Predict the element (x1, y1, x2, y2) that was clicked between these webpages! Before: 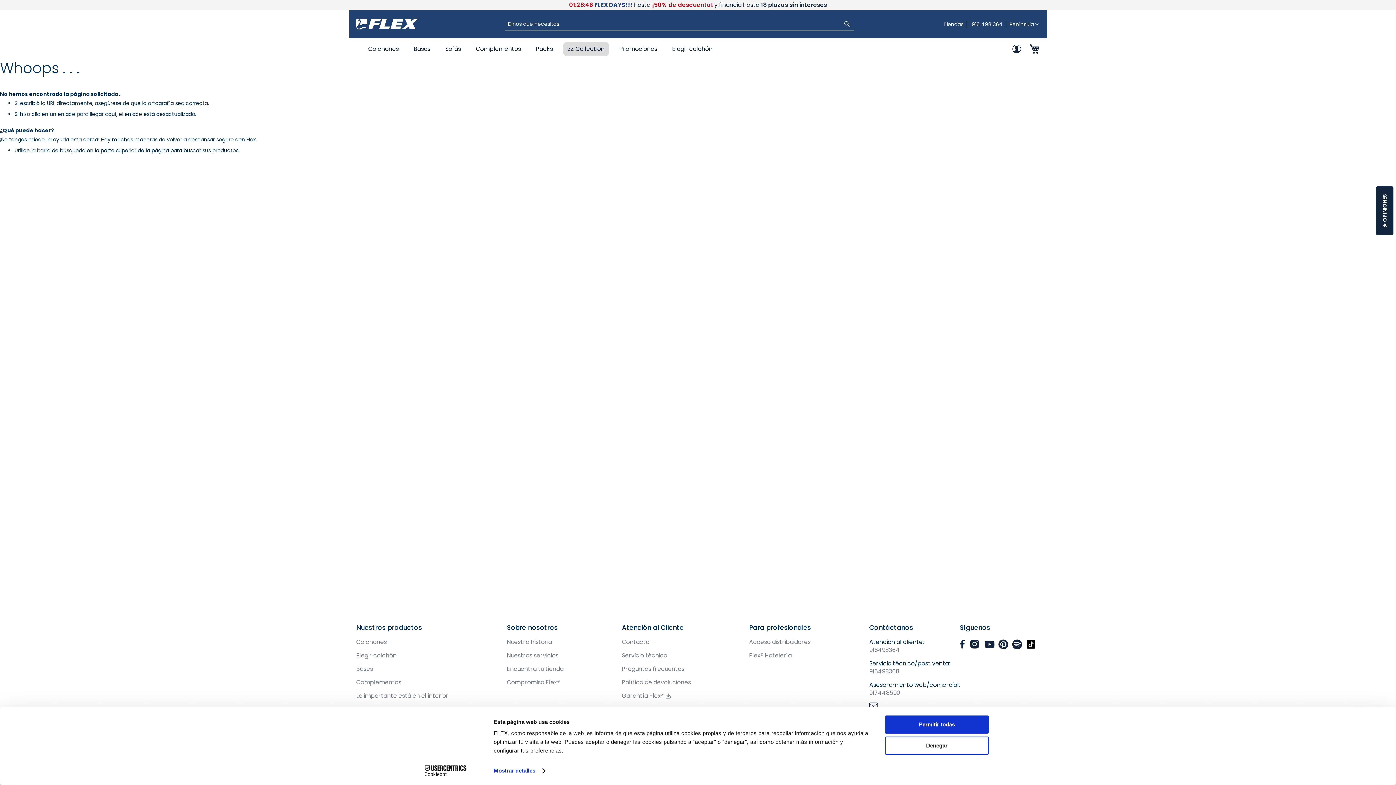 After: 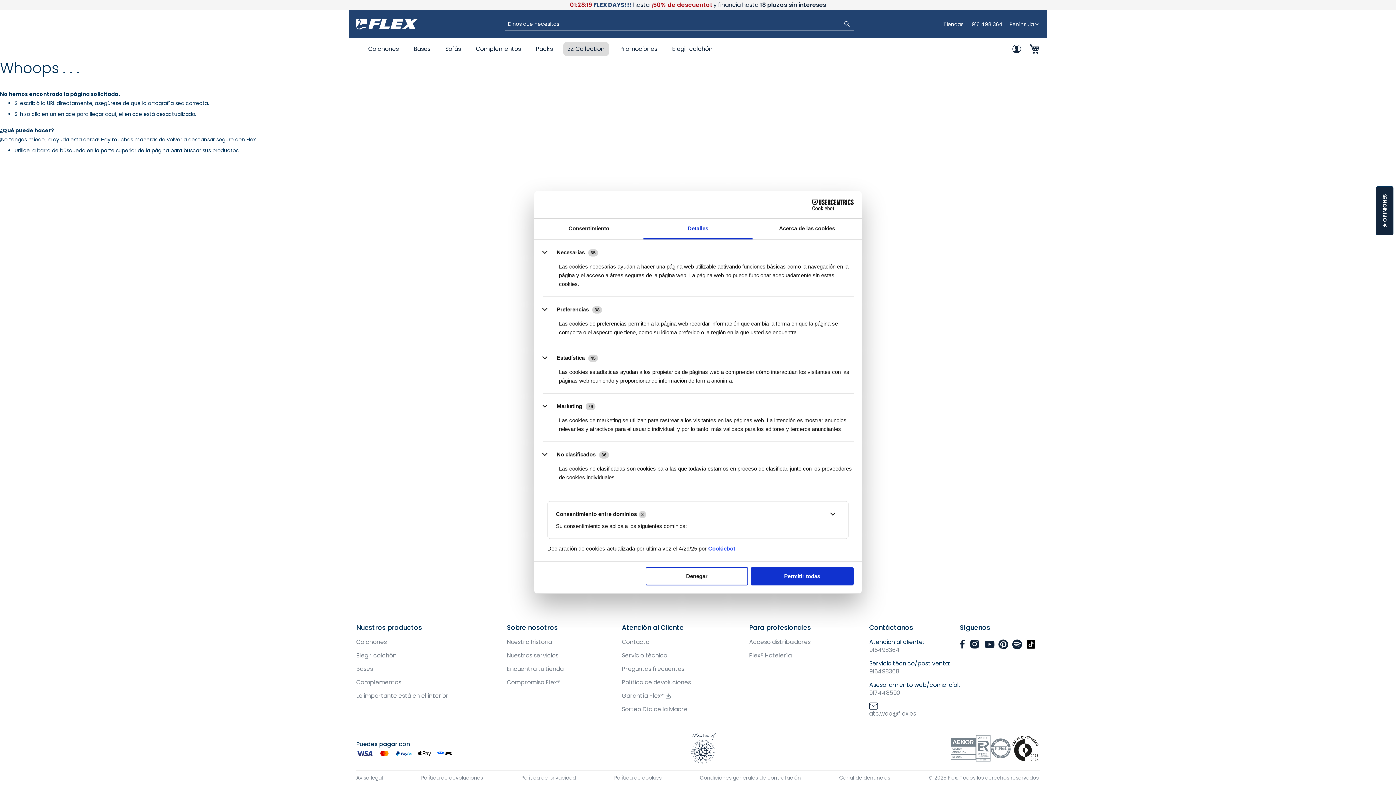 Action: bbox: (493, 765, 544, 776) label: Mostrar detalles